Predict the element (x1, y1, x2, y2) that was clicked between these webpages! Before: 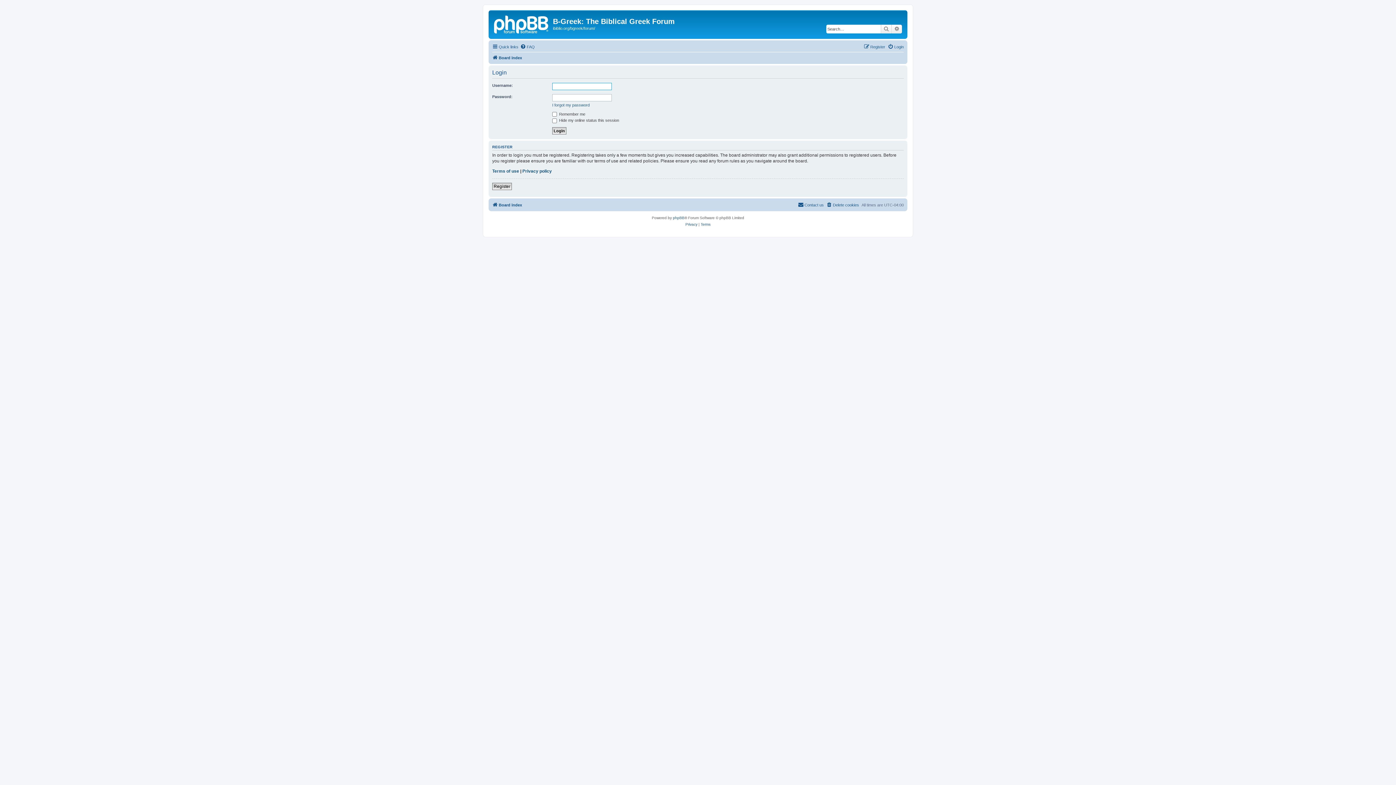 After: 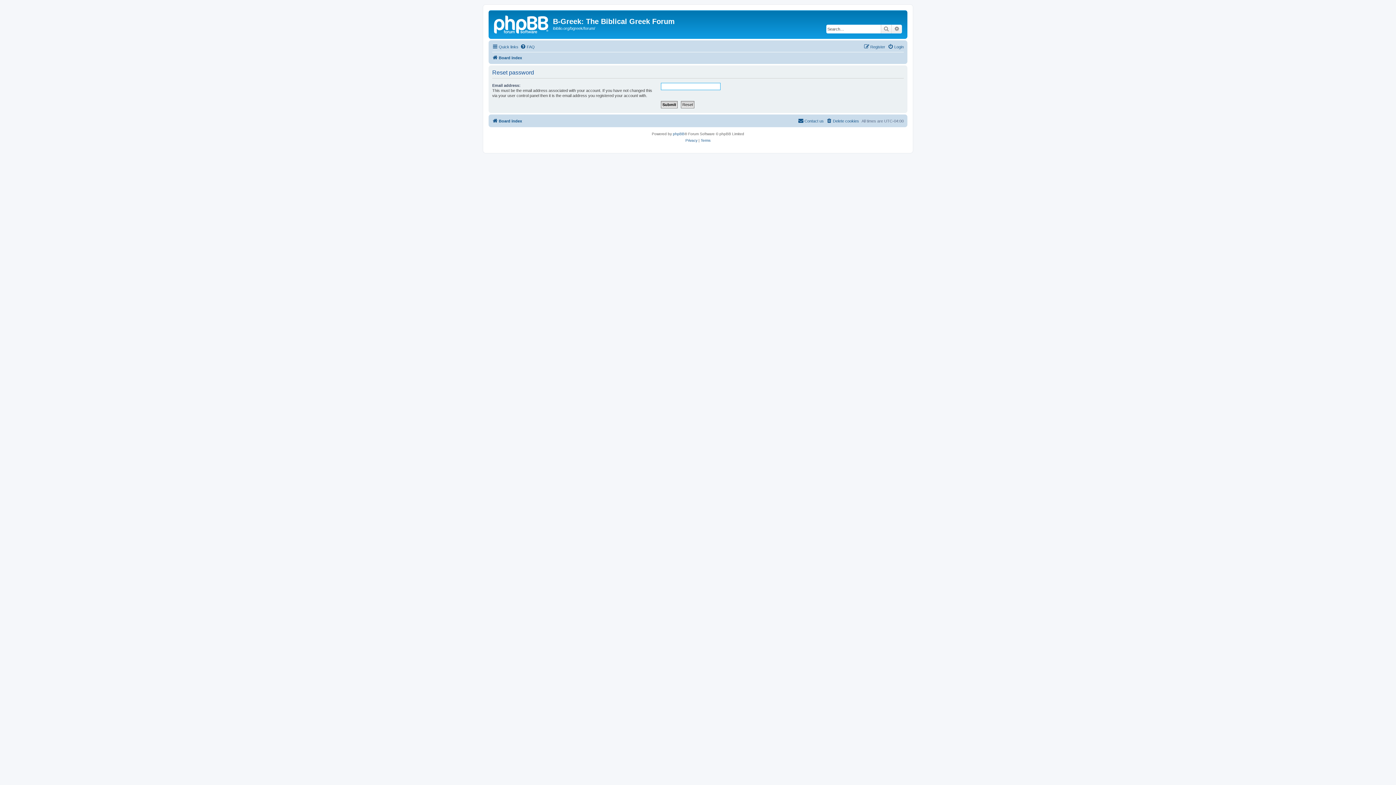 Action: label: I forgot my password bbox: (552, 102, 589, 107)